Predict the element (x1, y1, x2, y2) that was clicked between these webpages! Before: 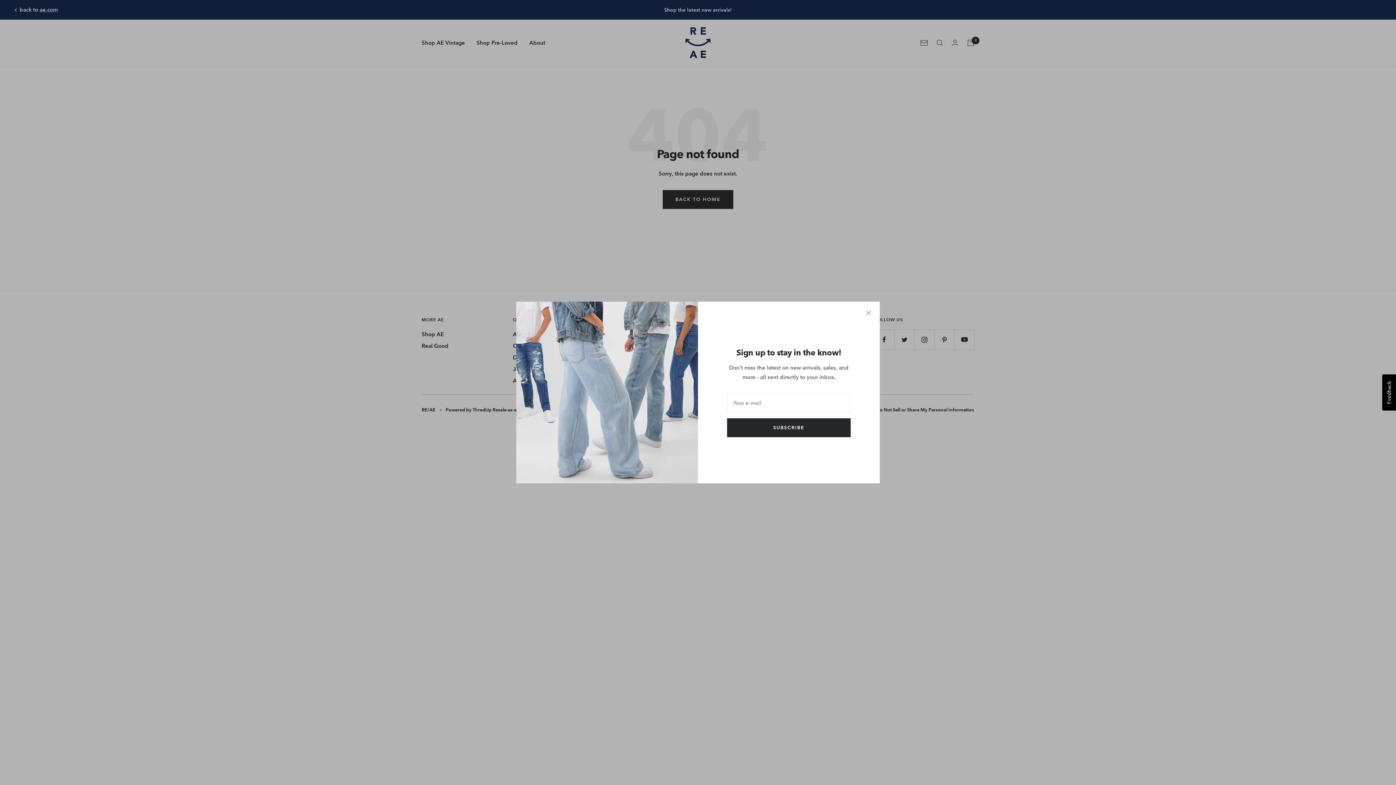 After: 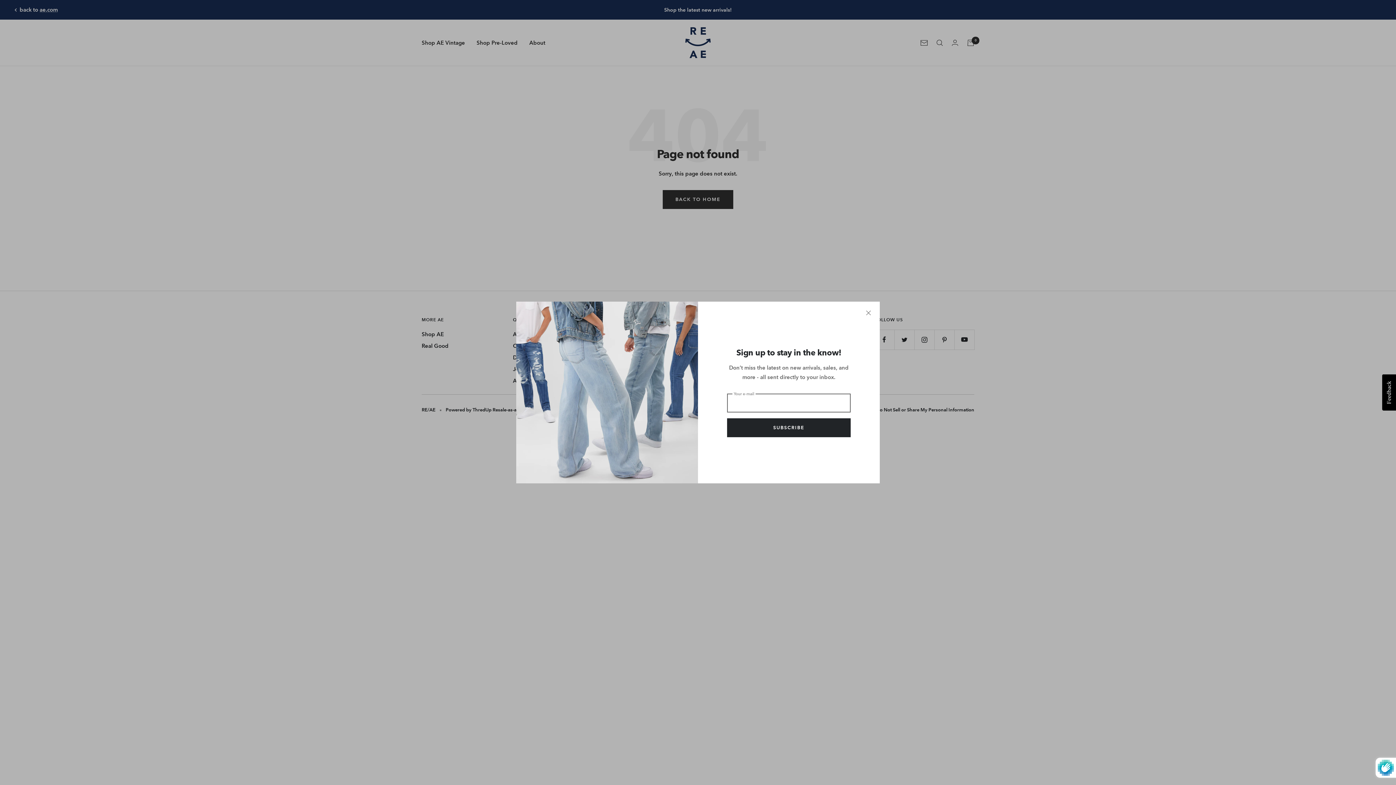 Action: bbox: (727, 418, 850, 437) label: SUBSCRIBE